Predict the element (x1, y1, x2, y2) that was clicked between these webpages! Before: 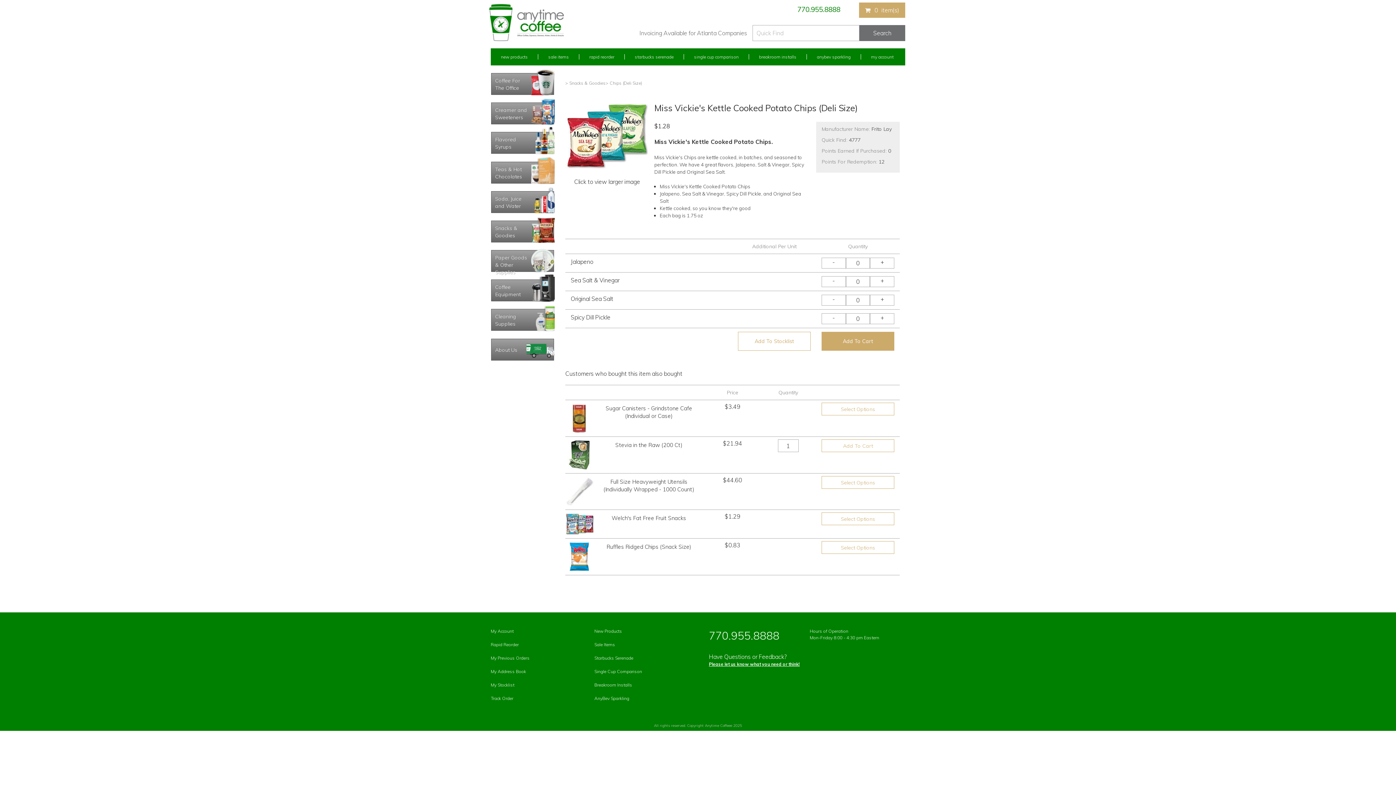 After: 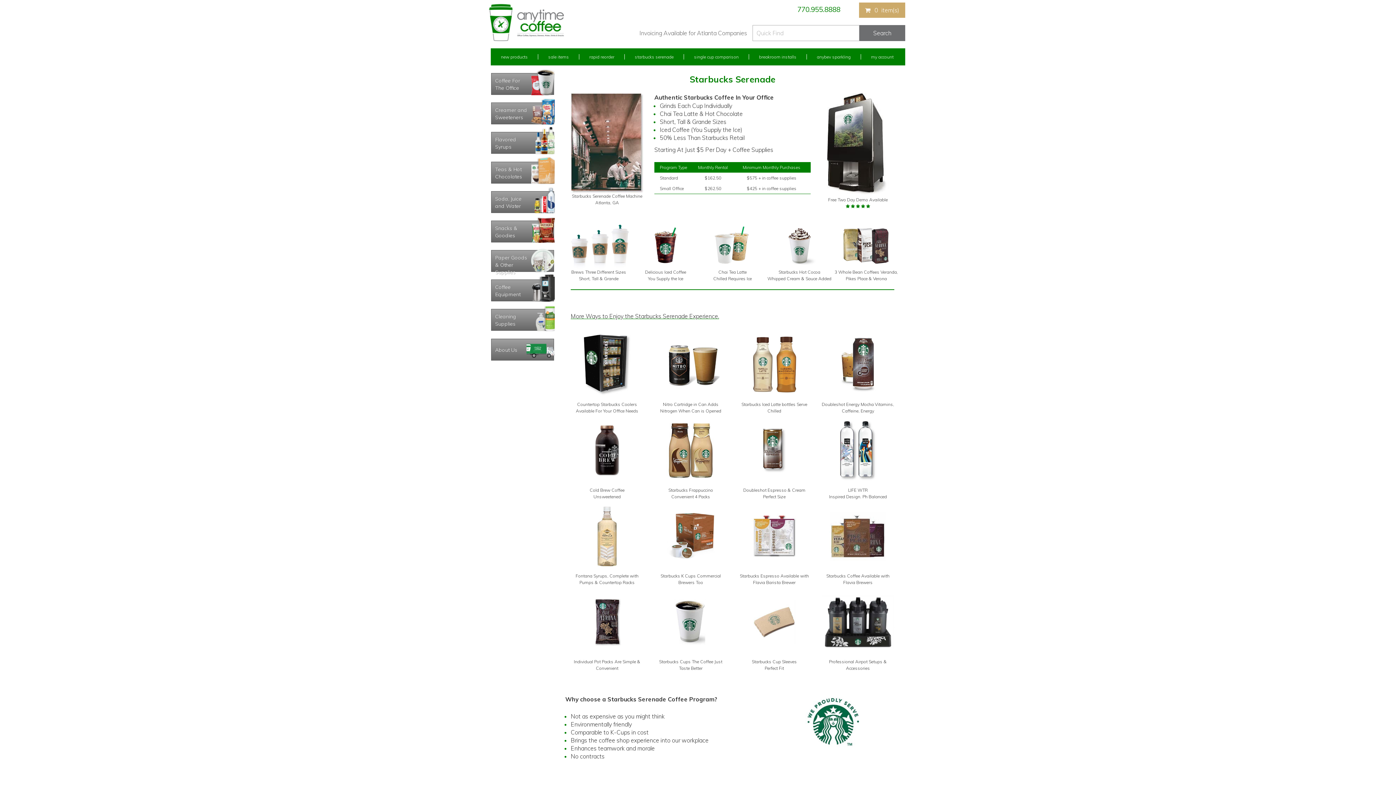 Action: label: starbucks serenade bbox: (624, 48, 684, 65)